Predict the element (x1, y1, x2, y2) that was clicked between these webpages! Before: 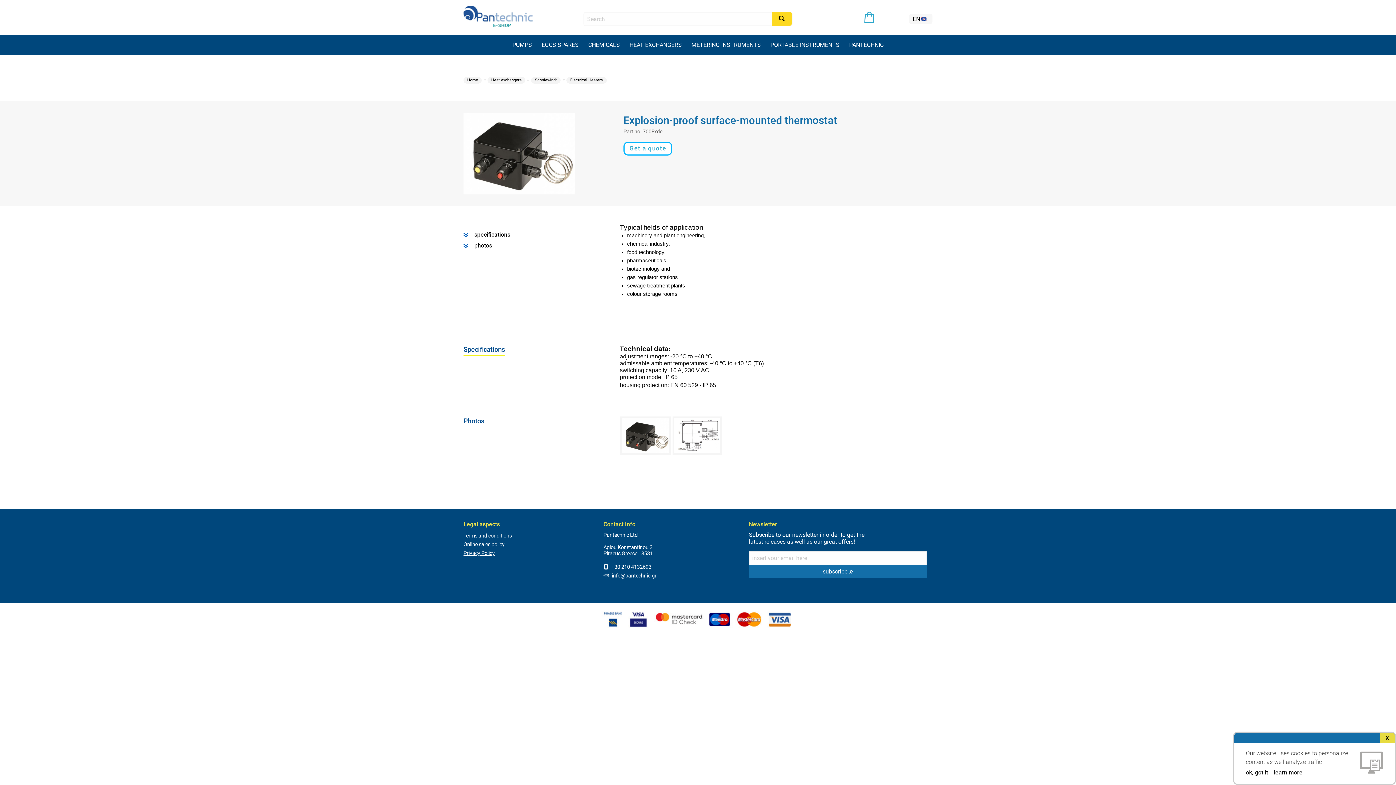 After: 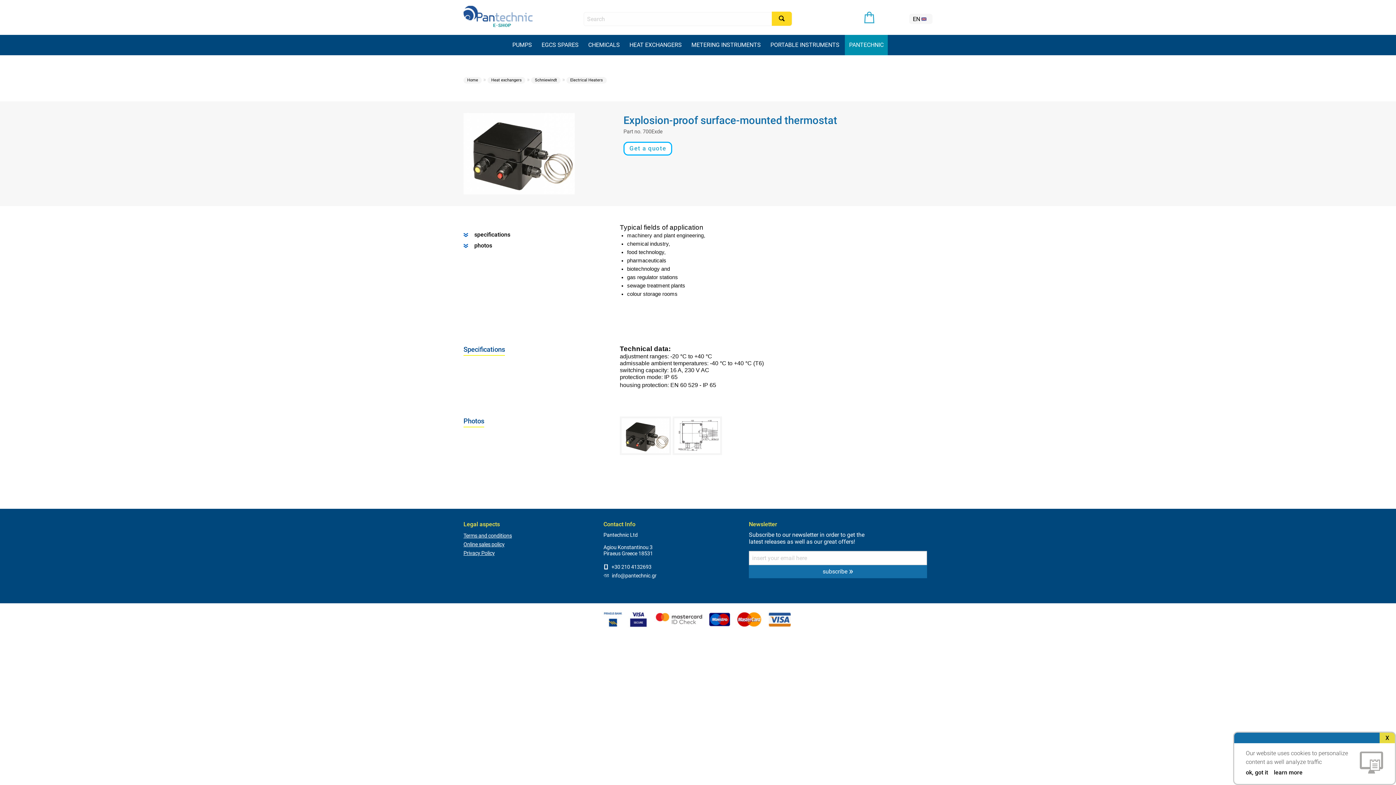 Action: bbox: (845, 35, 887, 55) label: PANTECHNIC